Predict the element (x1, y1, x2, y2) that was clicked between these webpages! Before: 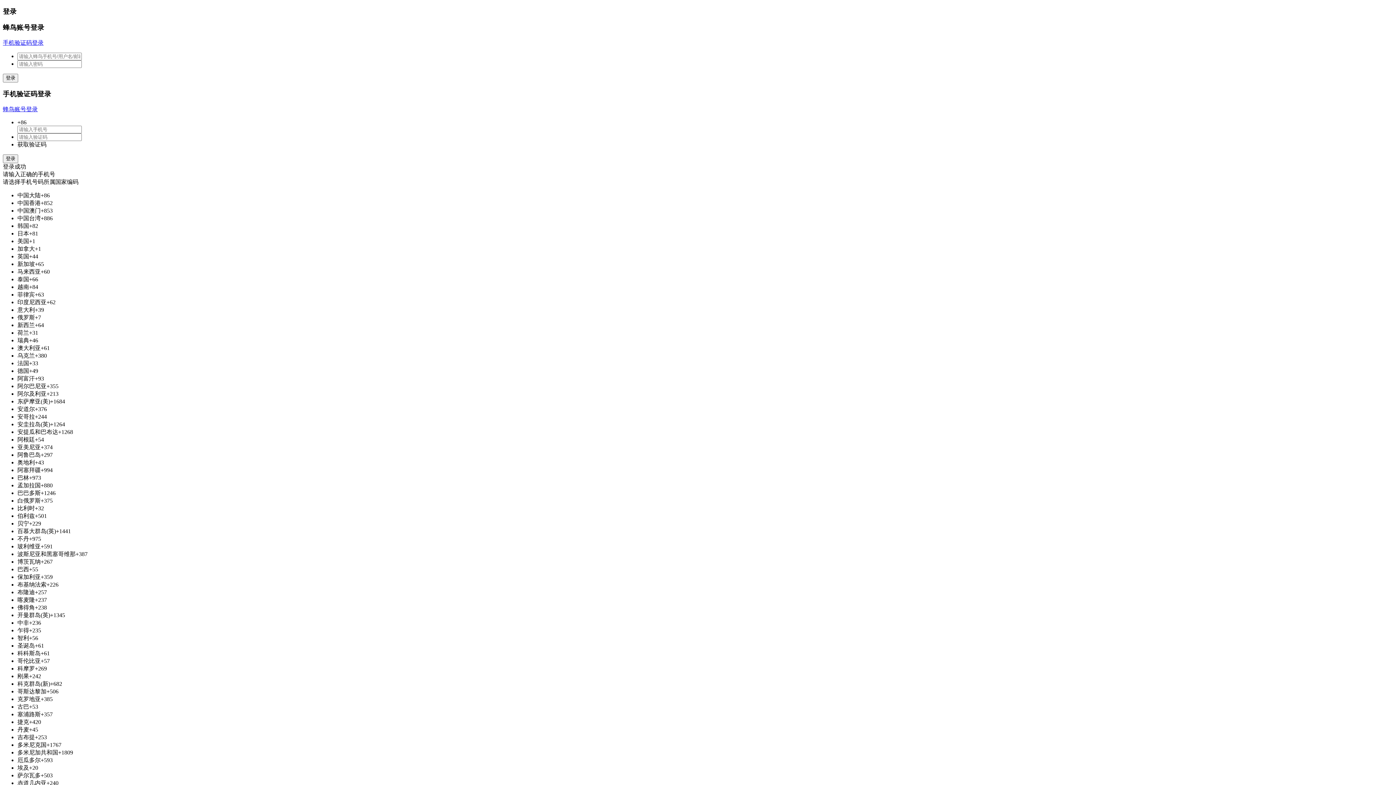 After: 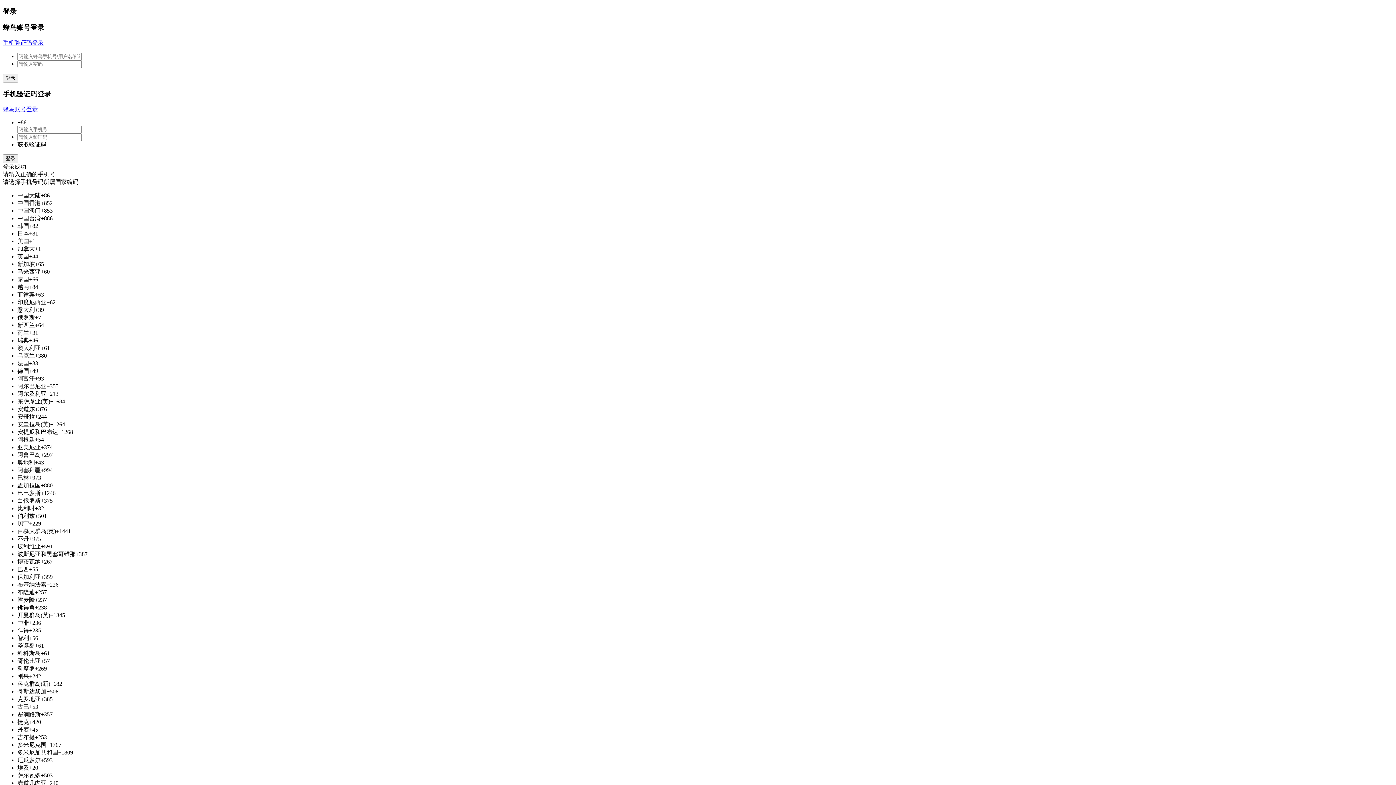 Action: bbox: (2, 106, 37, 112) label: 蜂鸟账号登录